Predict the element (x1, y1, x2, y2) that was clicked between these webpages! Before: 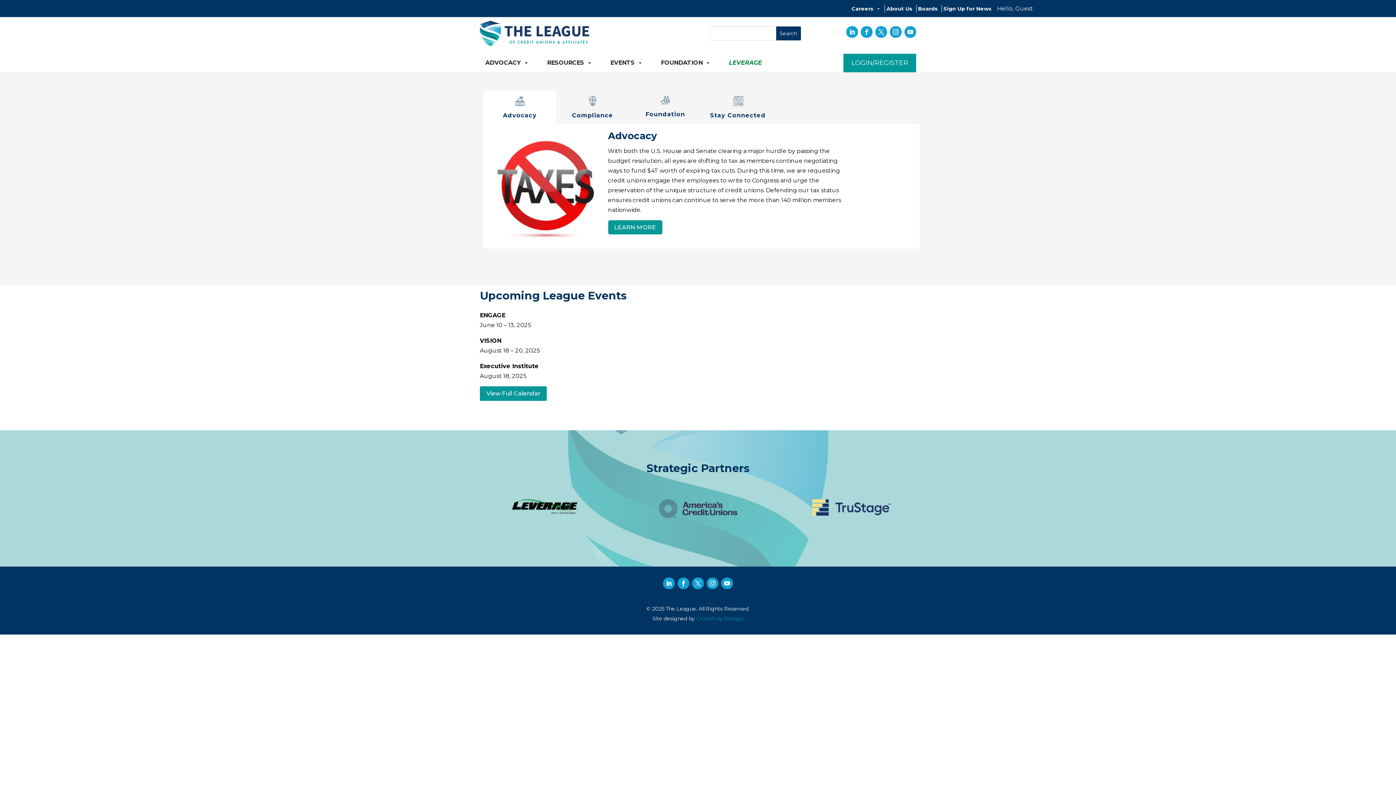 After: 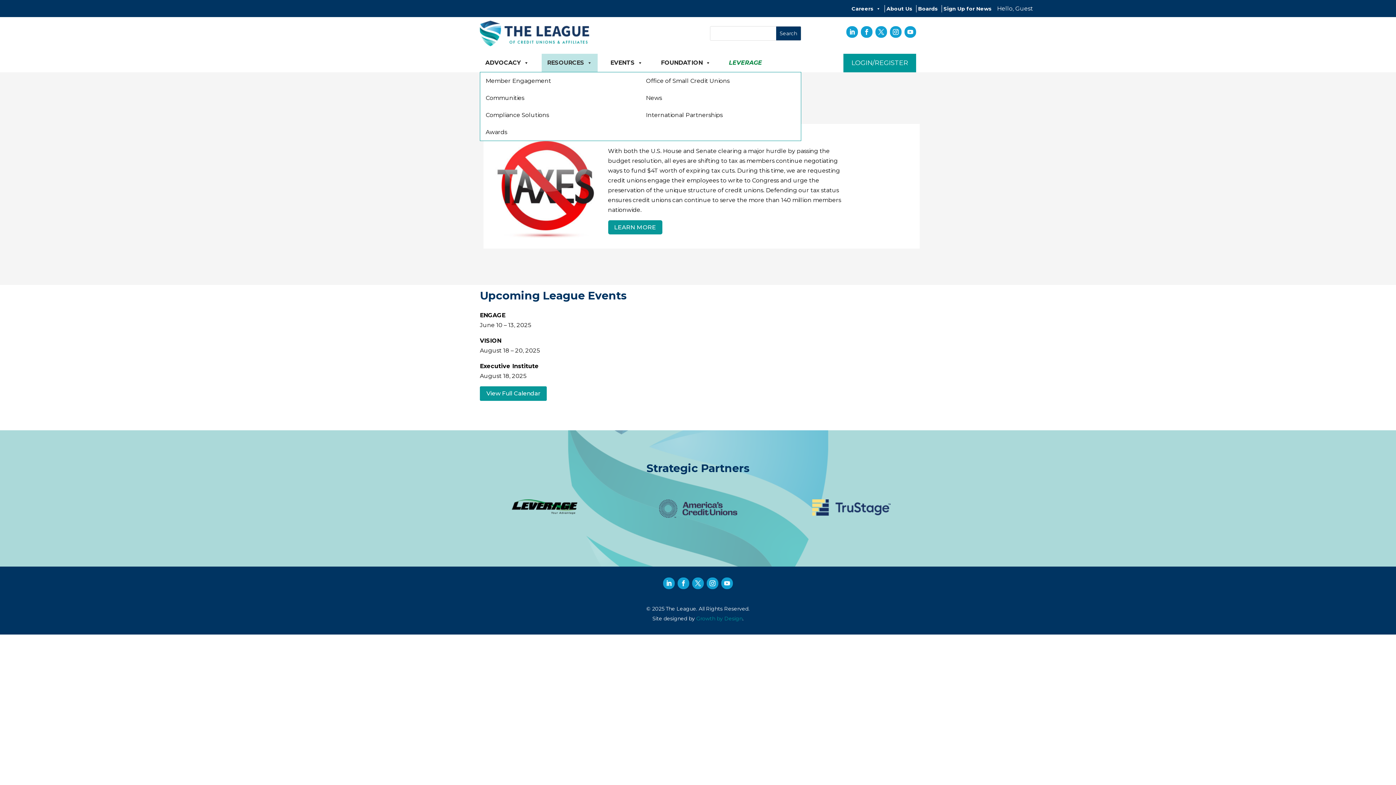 Action: label: RESOURCES bbox: (541, 53, 597, 72)